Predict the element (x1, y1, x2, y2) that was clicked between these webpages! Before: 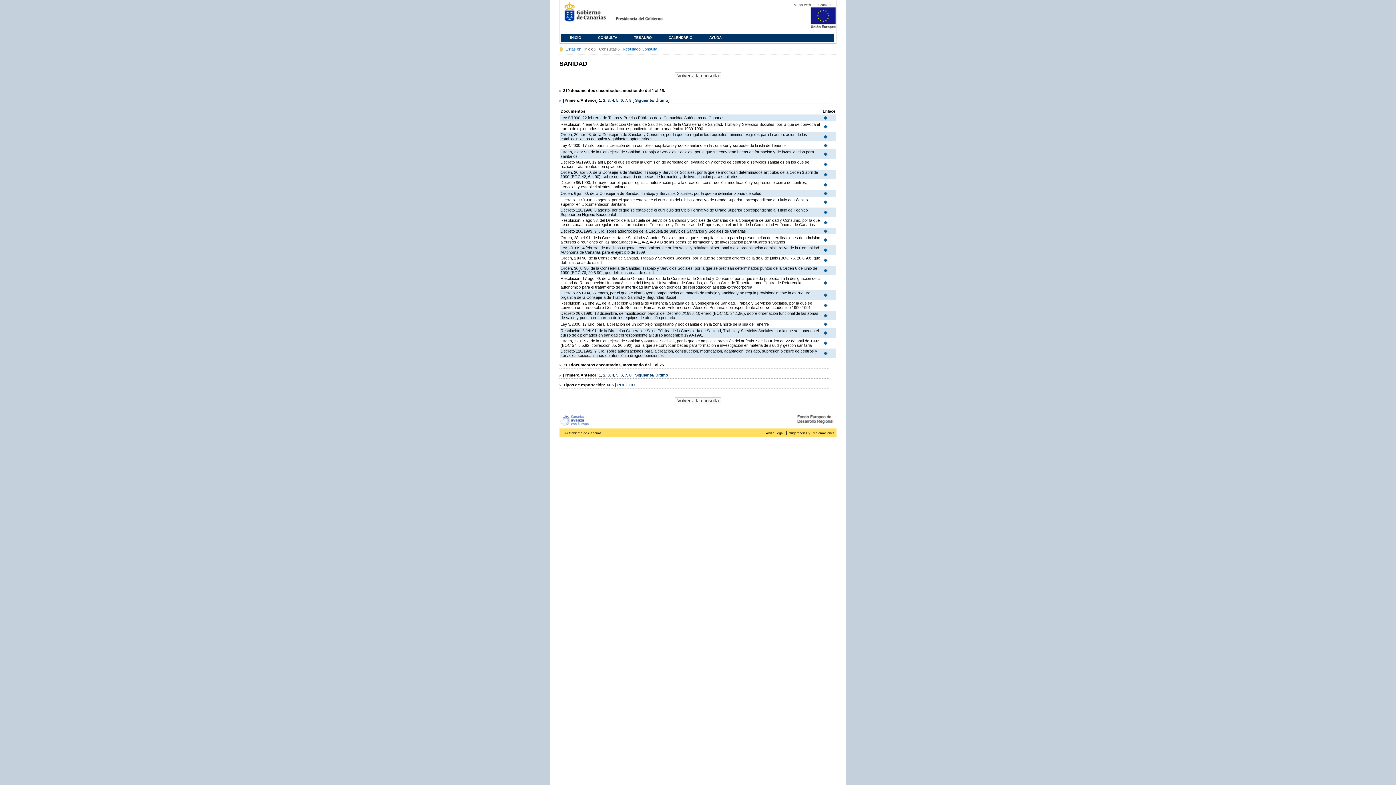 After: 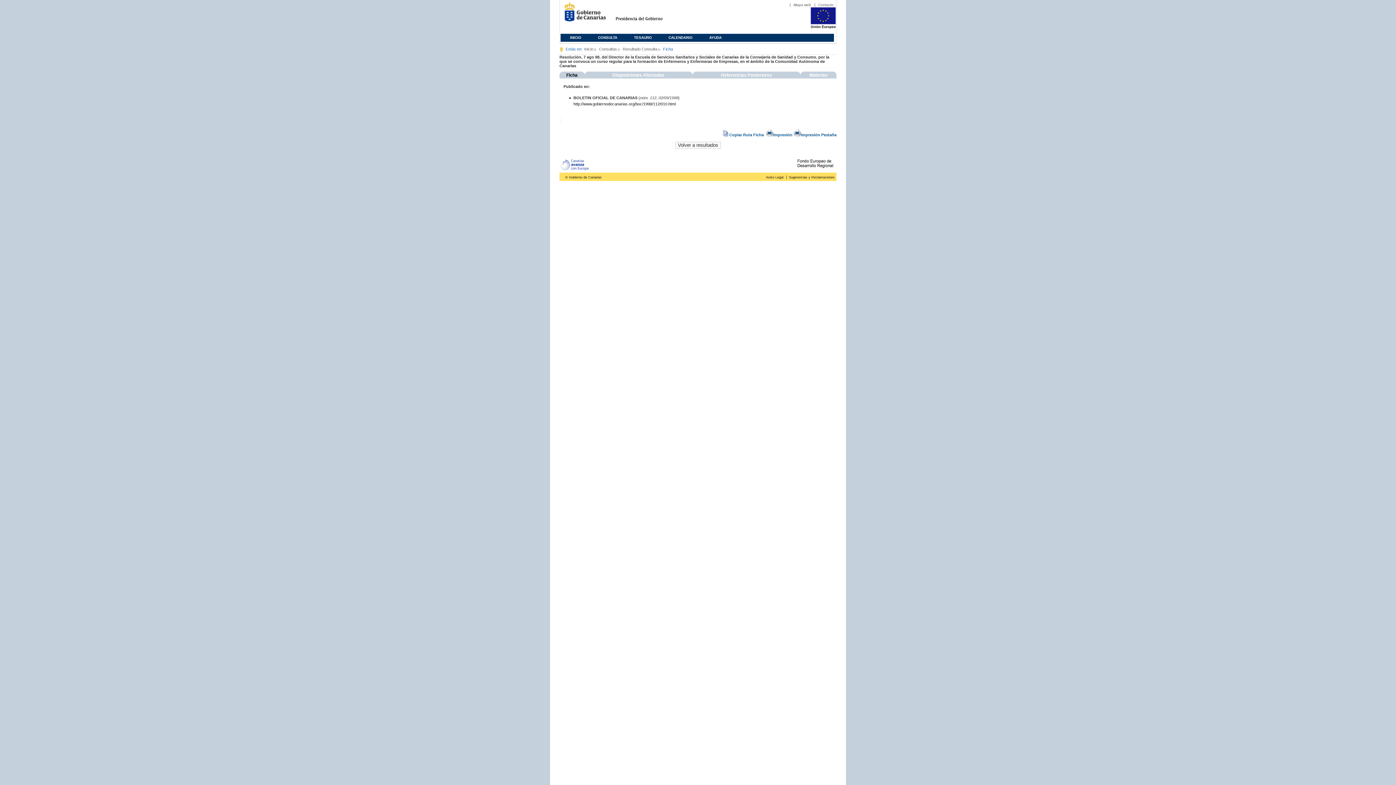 Action: bbox: (822, 221, 828, 226)